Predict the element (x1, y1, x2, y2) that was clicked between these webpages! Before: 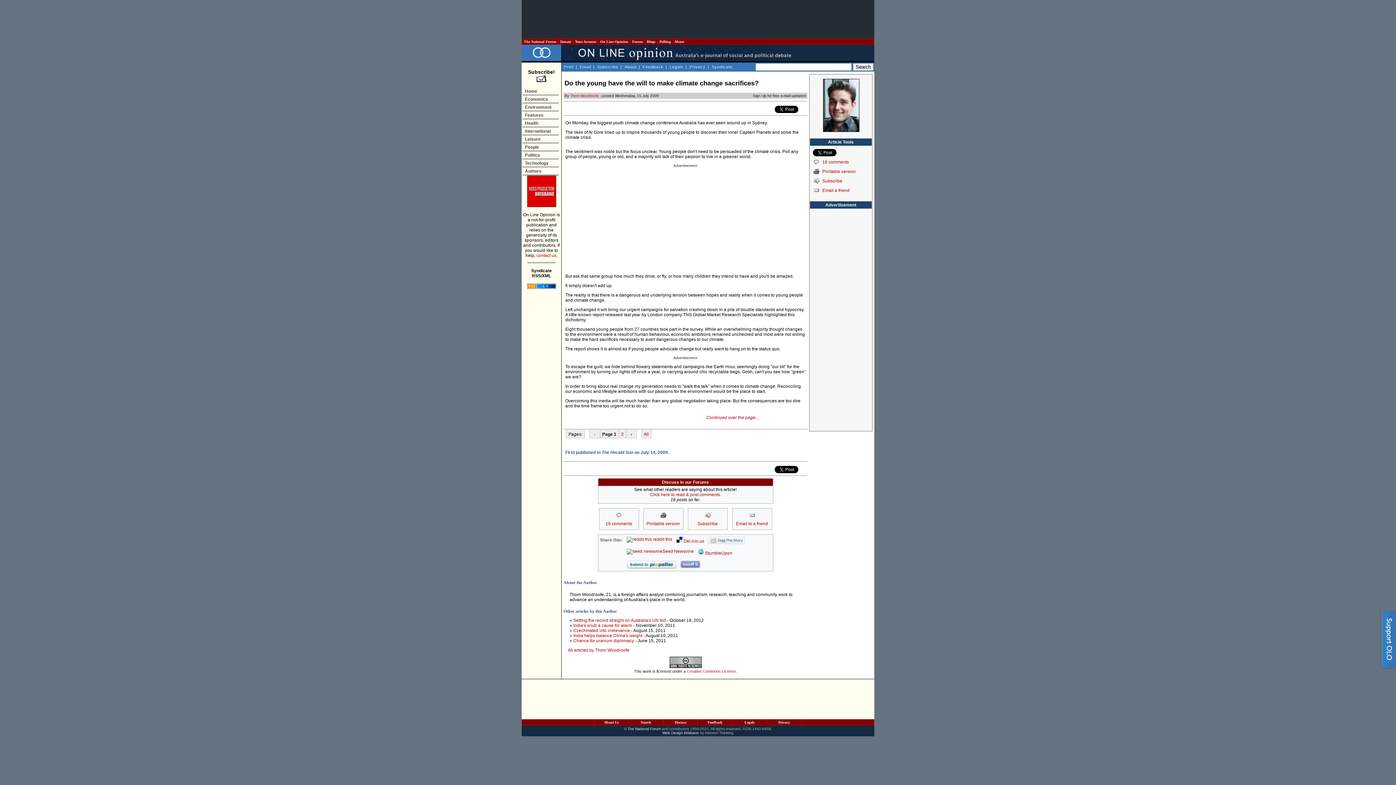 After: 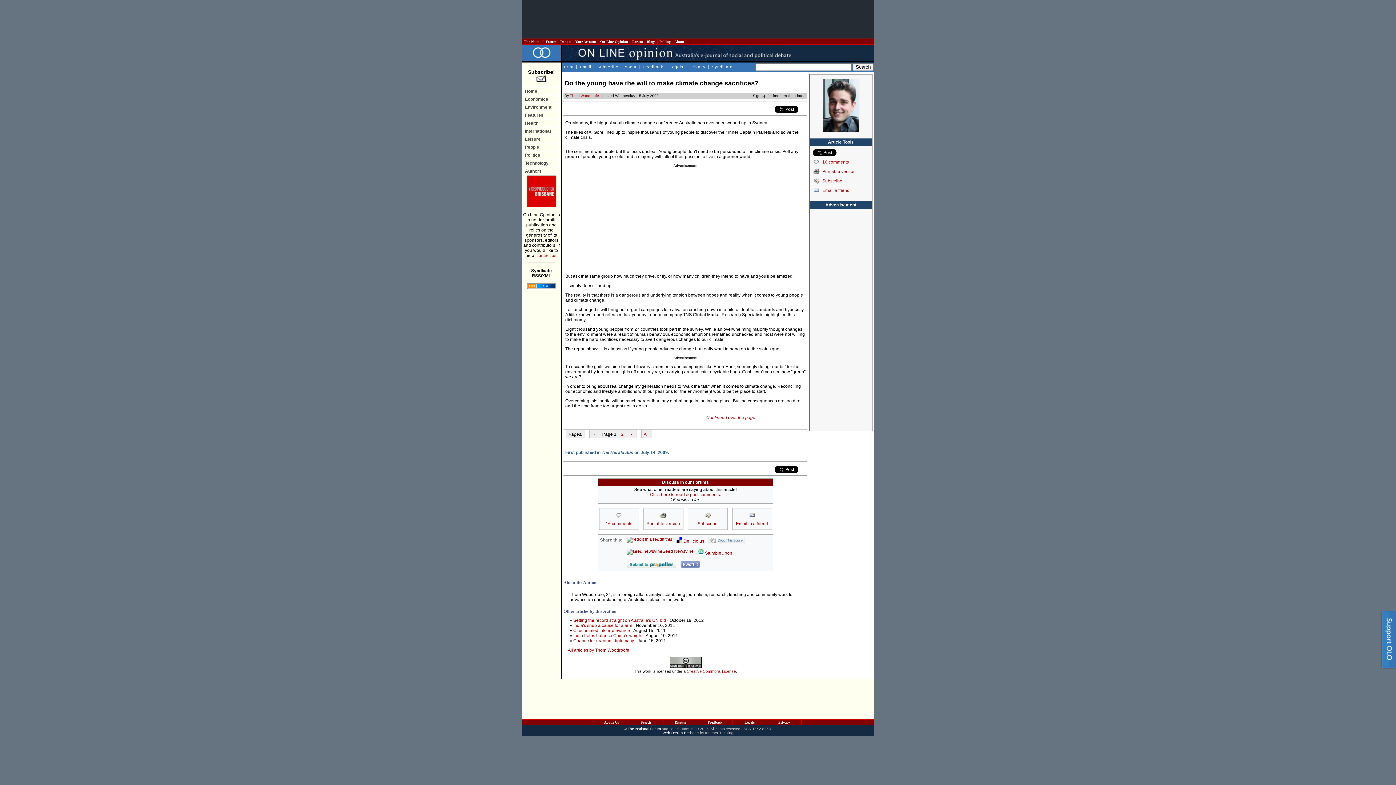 Action: bbox: (565, 657, 805, 668)